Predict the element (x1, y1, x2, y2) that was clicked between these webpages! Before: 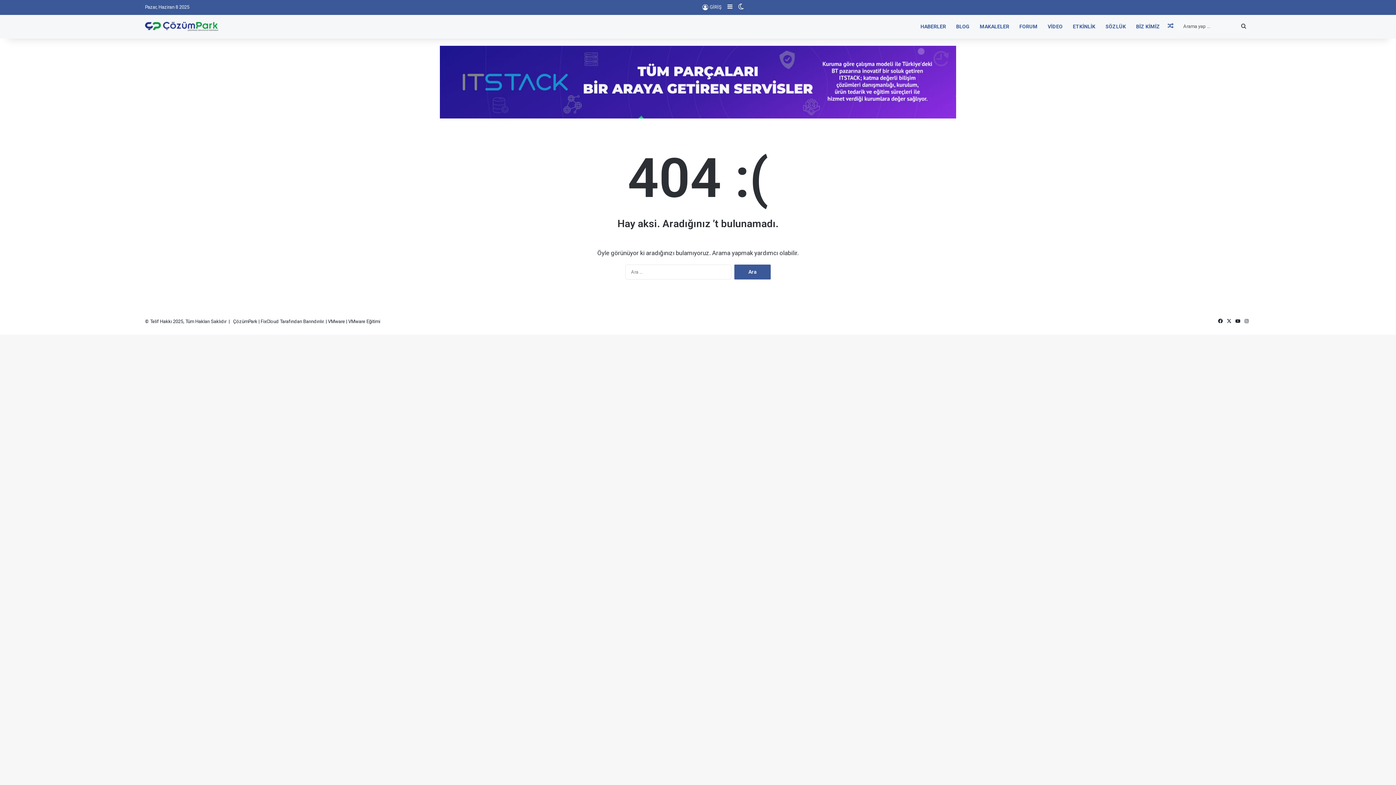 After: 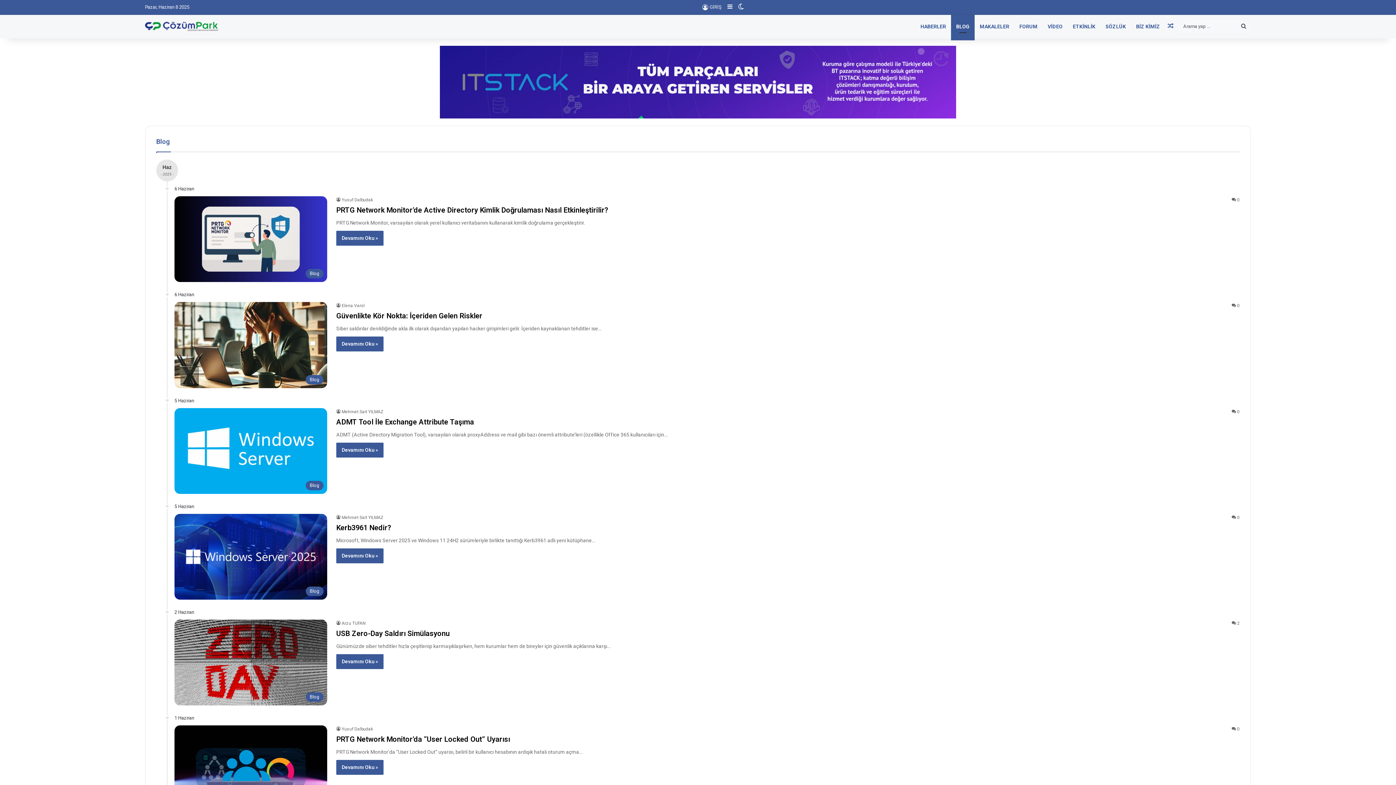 Action: label: BLOG bbox: (951, 14, 974, 38)